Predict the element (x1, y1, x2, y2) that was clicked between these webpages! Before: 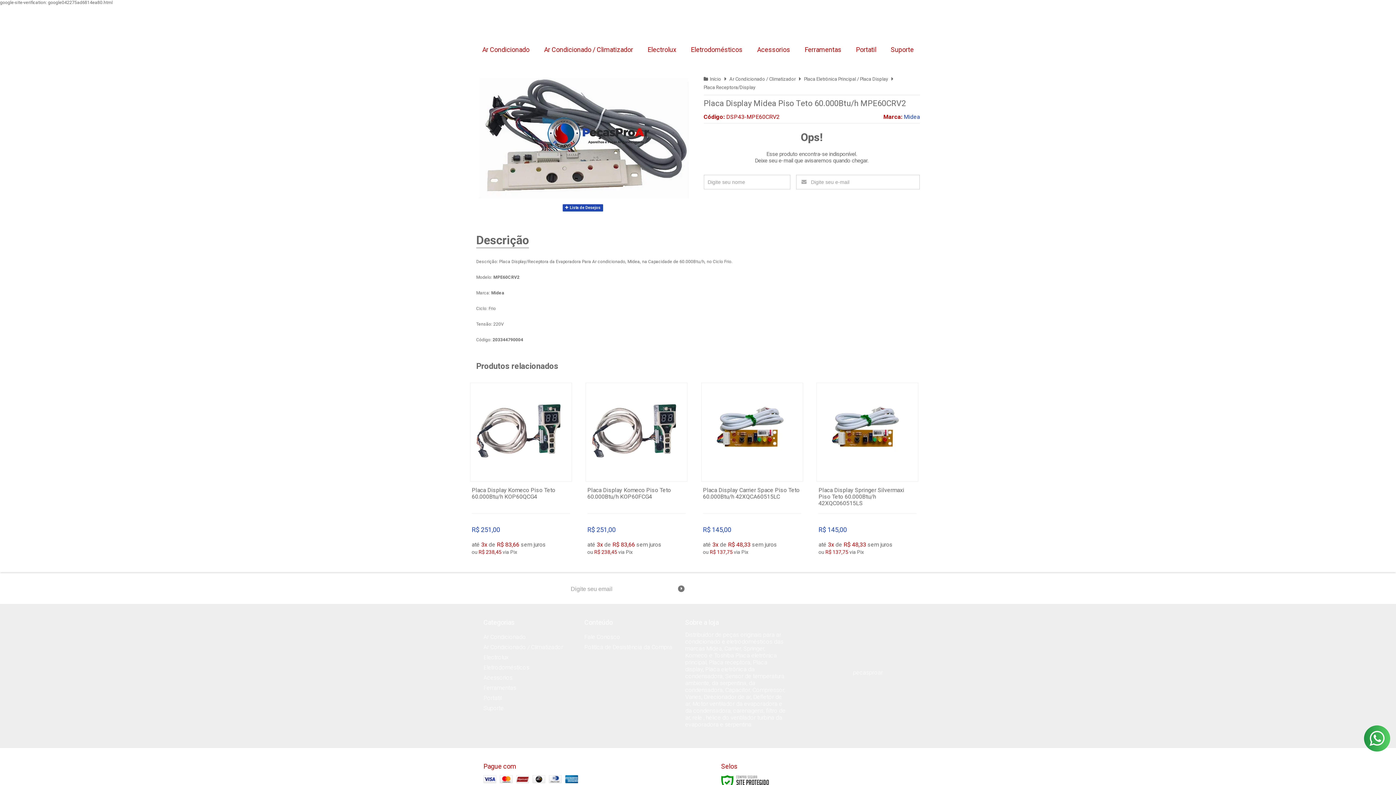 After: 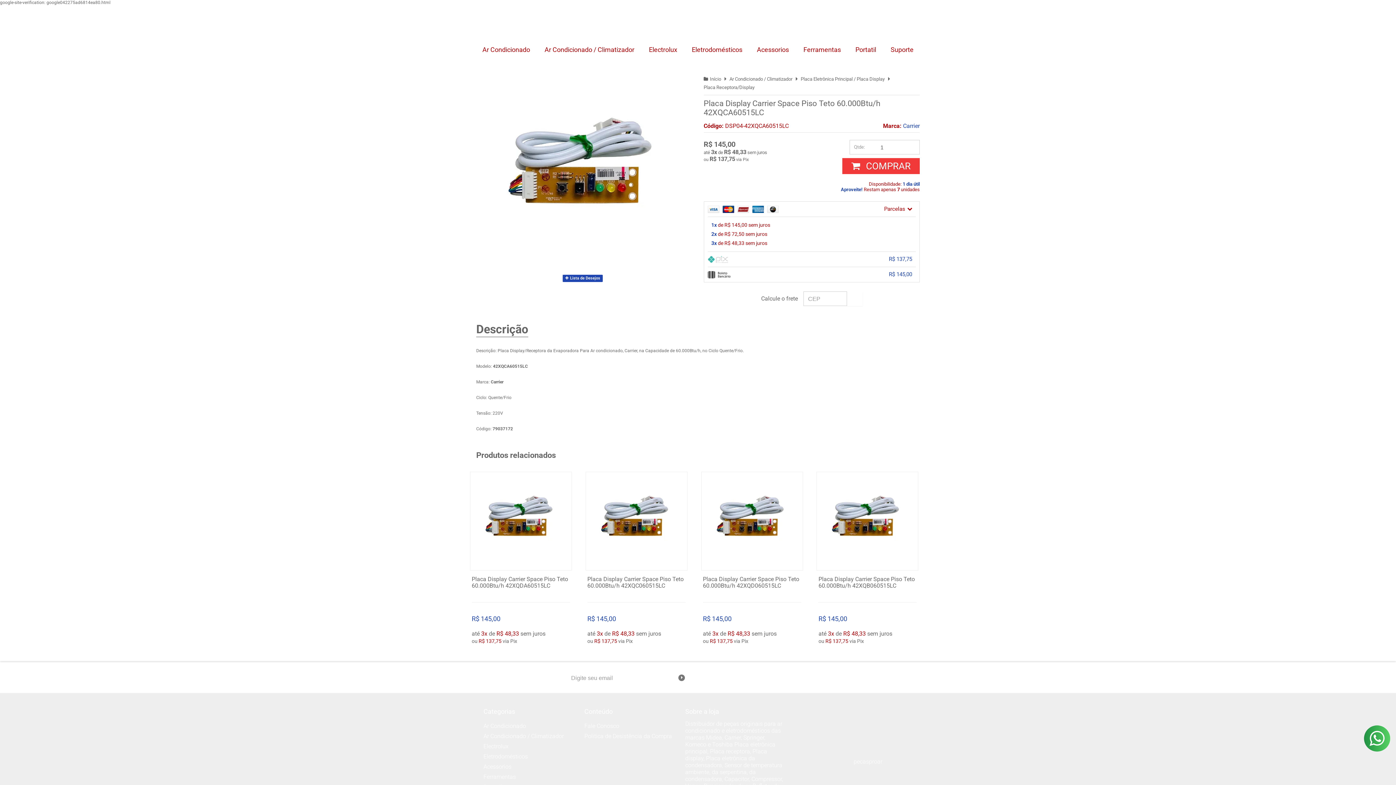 Action: label: COMPRAR bbox: (731, 456, 773, 474)